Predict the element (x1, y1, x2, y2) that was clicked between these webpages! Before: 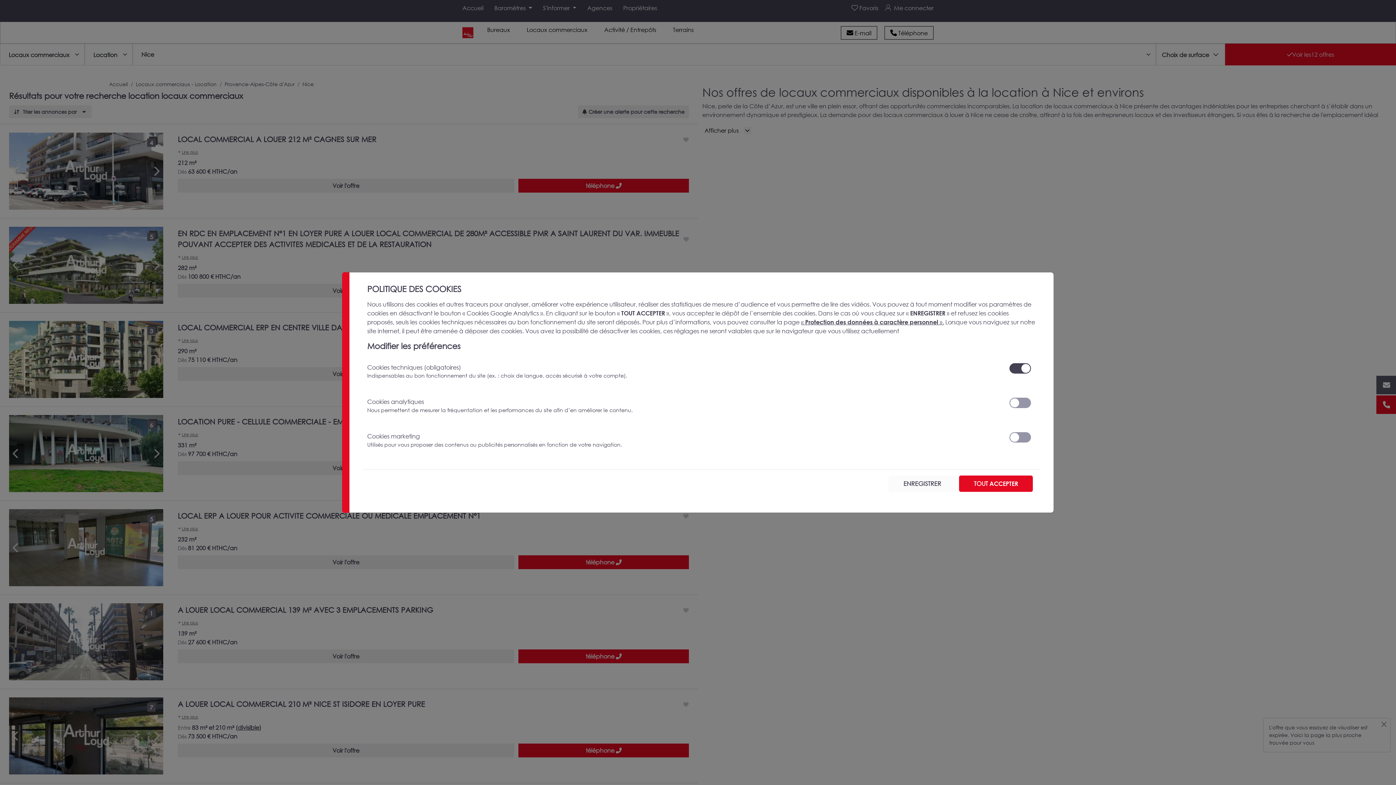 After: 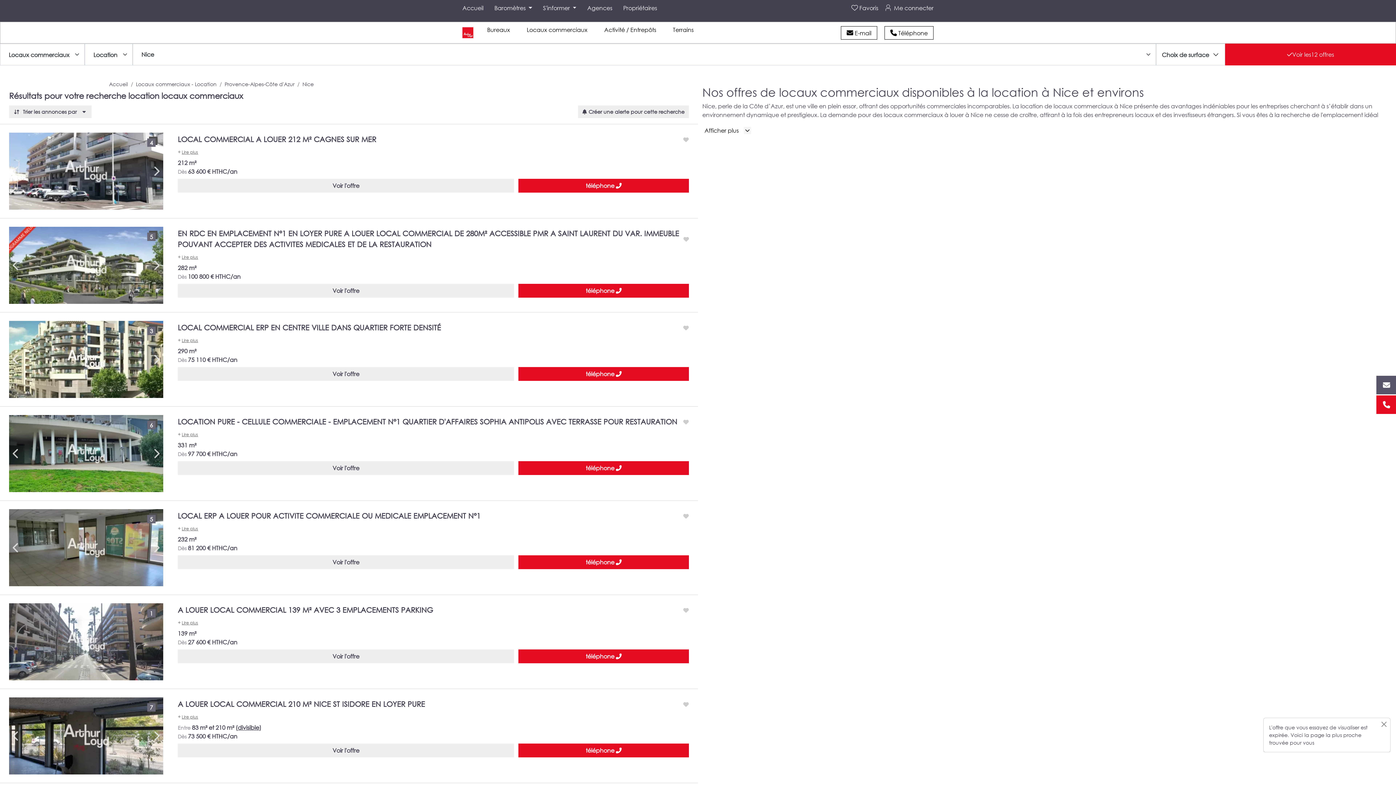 Action: bbox: (888, 475, 956, 492) label: ENREGISTRER